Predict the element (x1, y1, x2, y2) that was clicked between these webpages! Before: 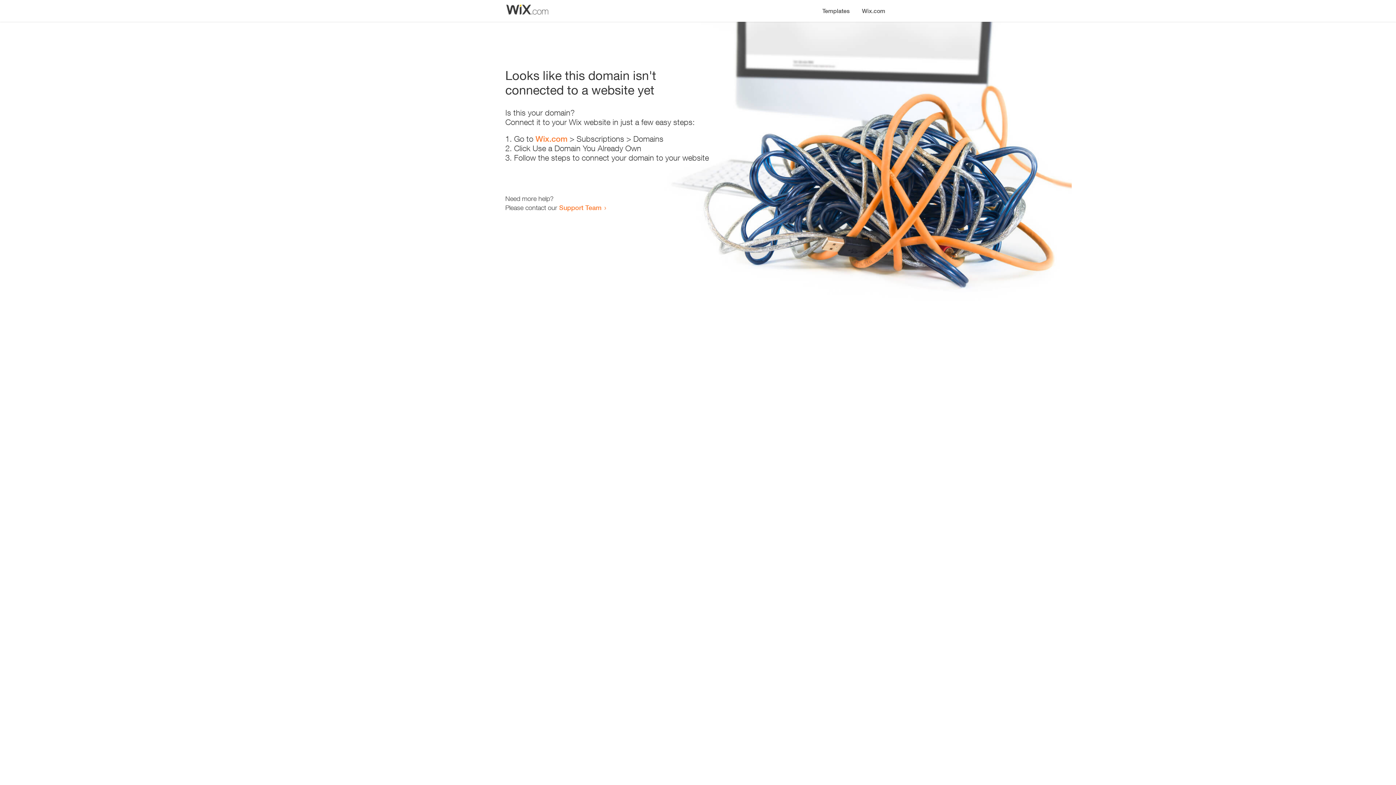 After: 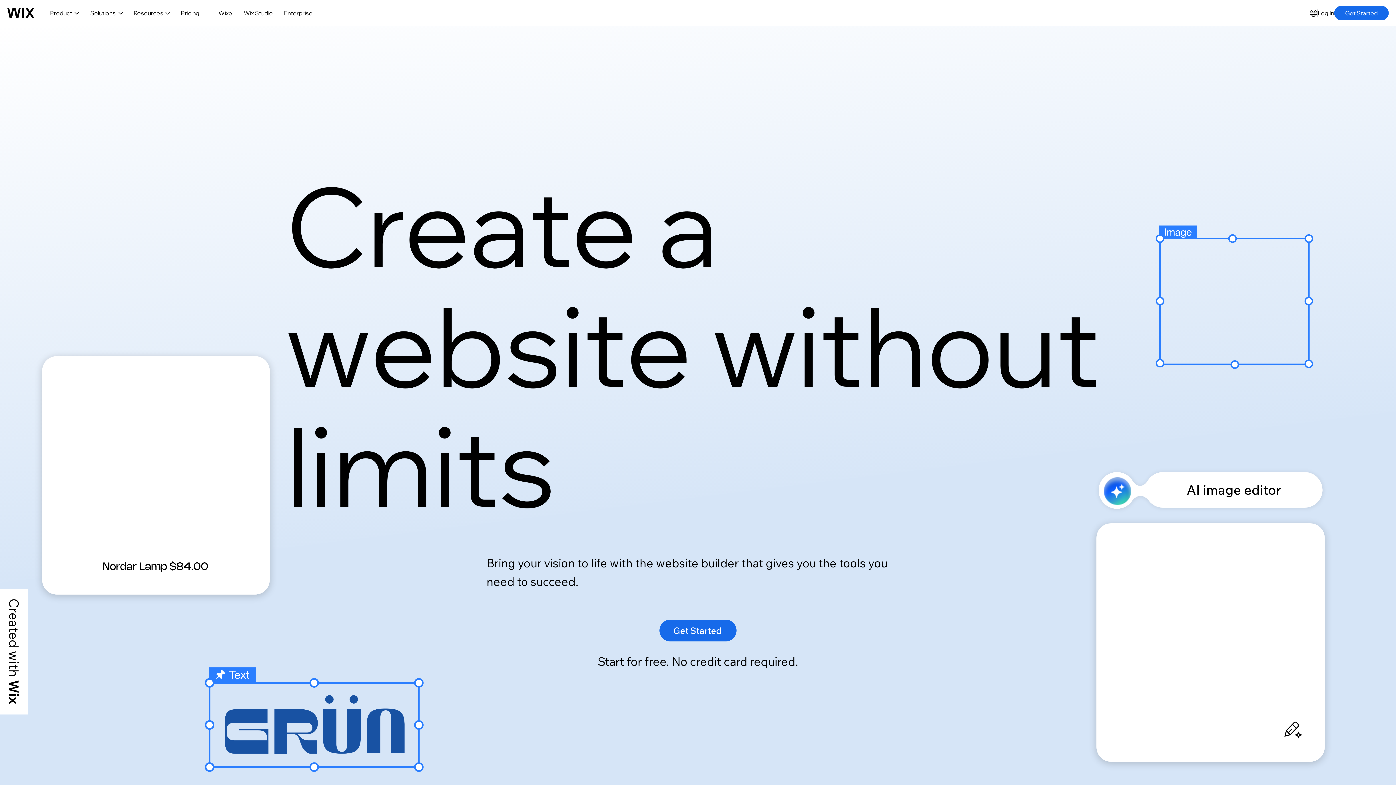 Action: bbox: (535, 134, 567, 143) label: Wix.com